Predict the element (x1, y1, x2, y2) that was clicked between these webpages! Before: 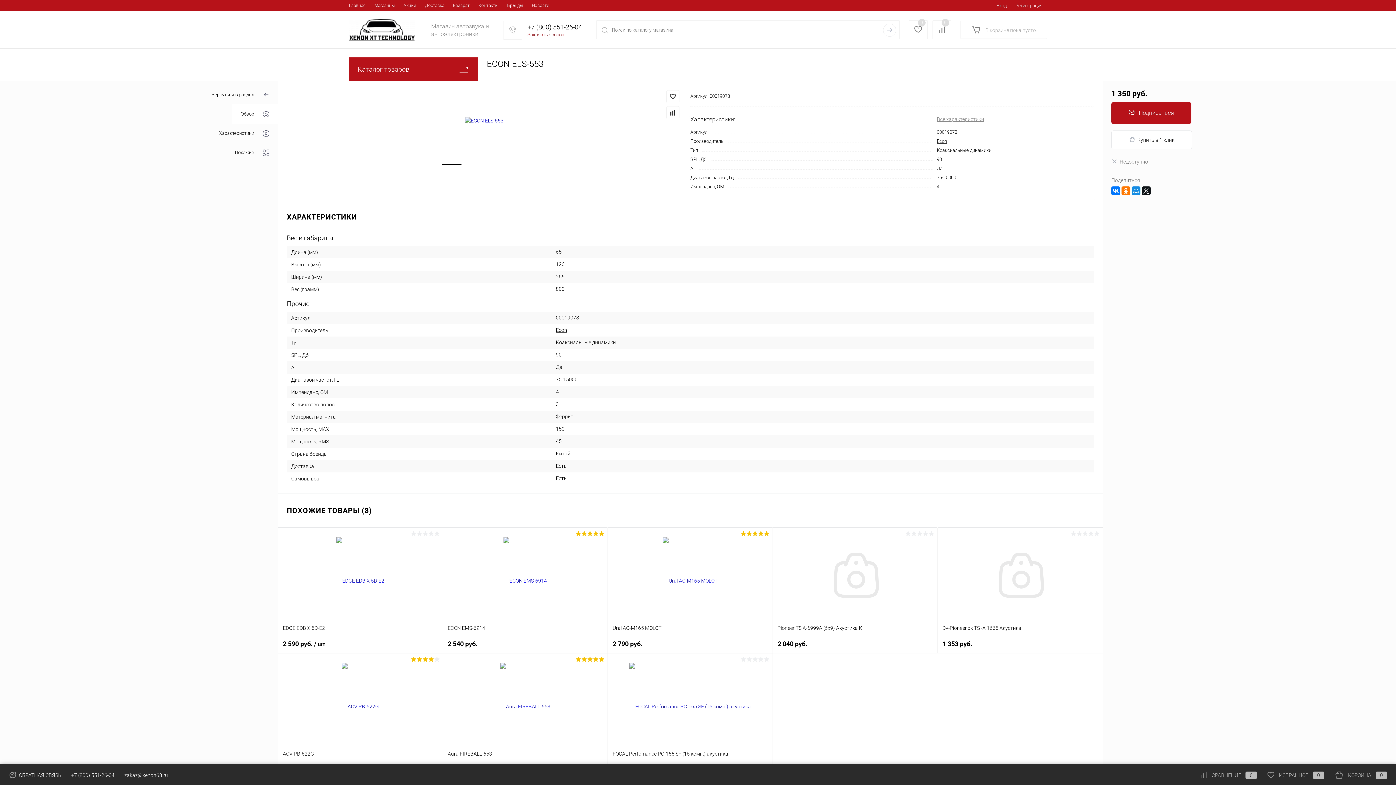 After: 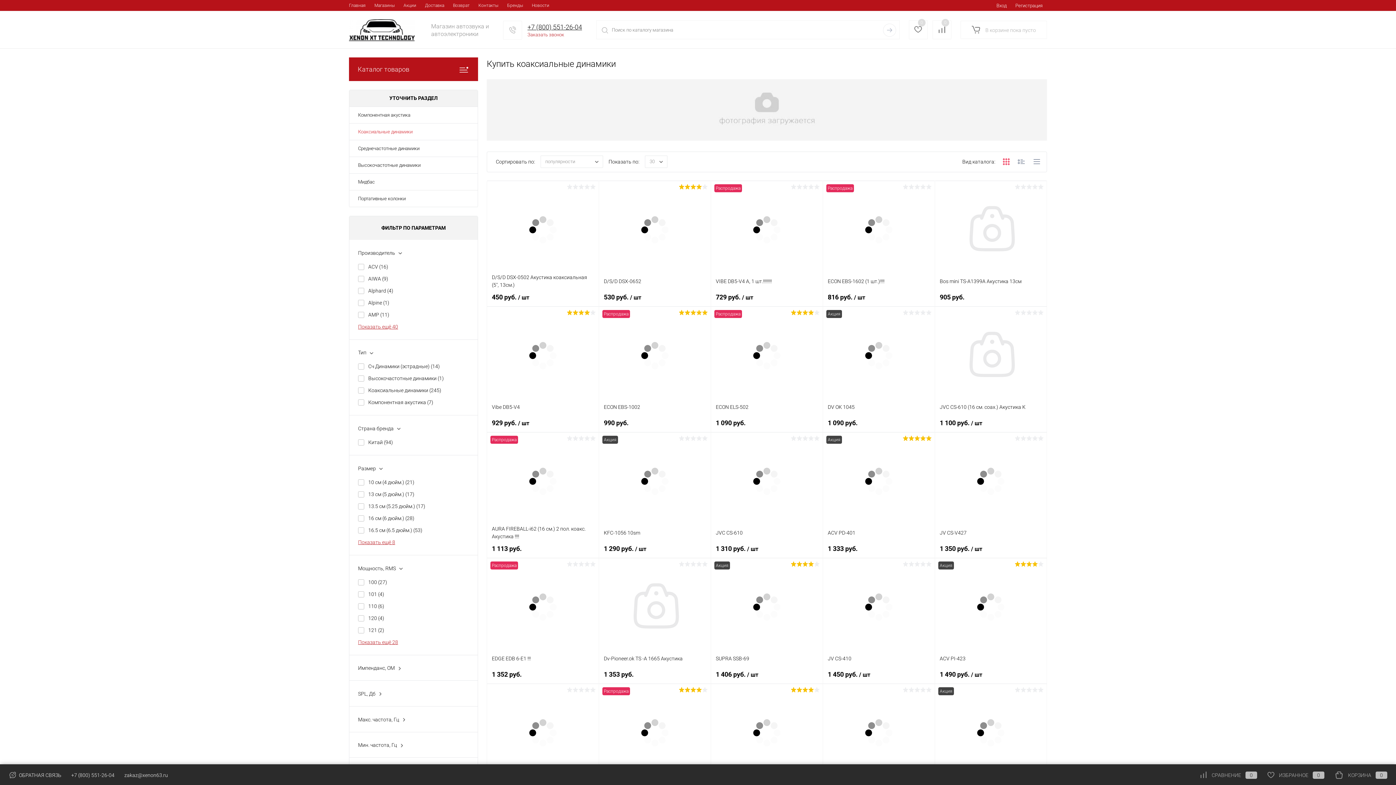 Action: label: Вернуться в раздел bbox: (202, 85, 278, 104)